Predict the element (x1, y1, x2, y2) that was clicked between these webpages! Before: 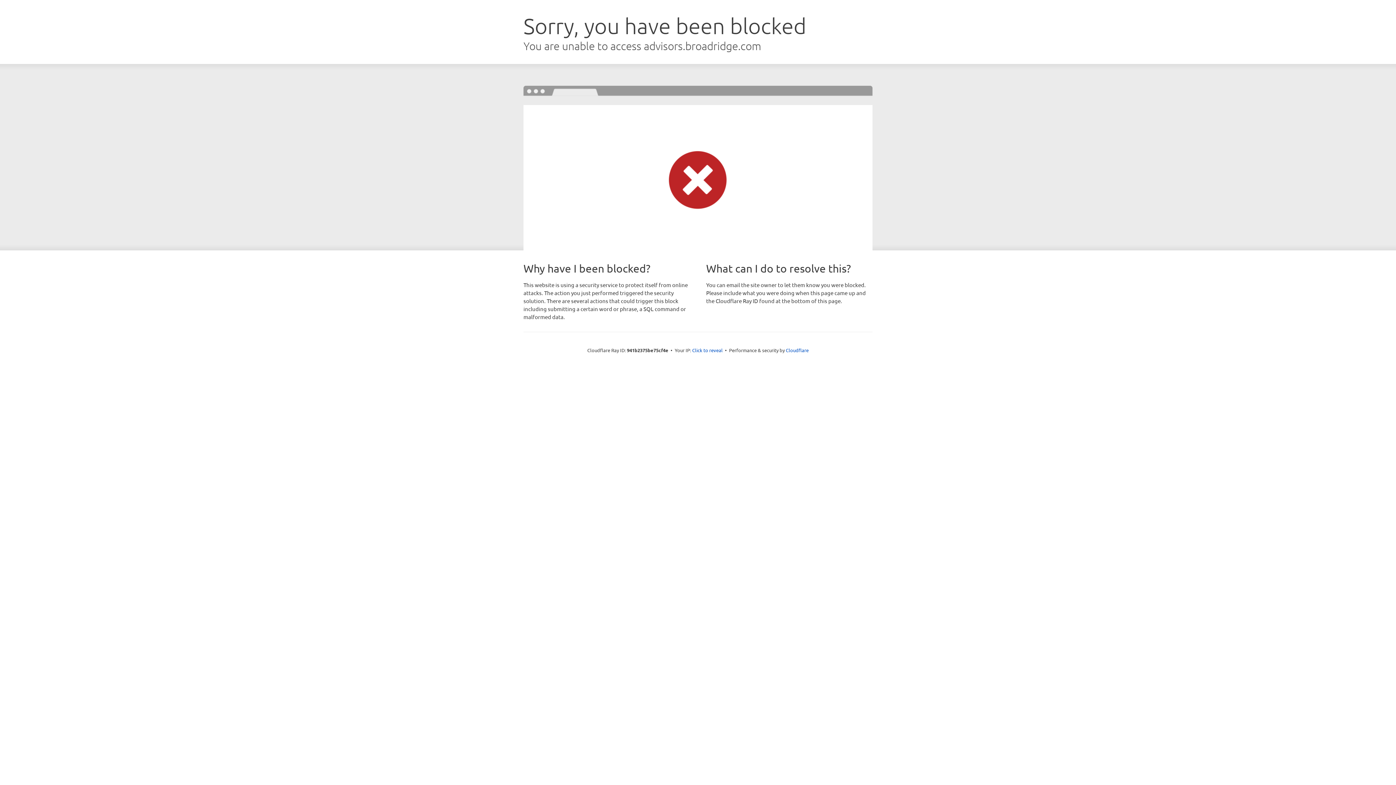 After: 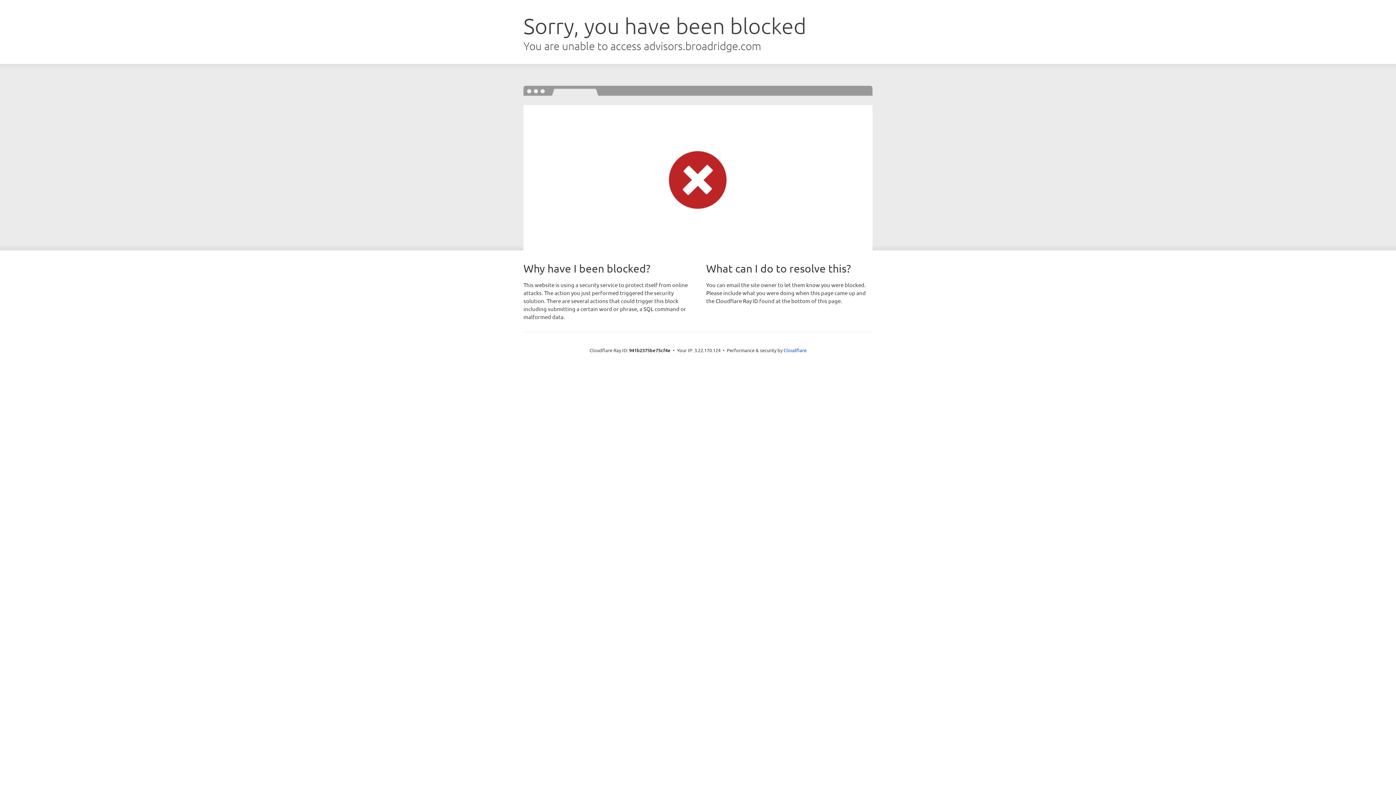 Action: bbox: (692, 346, 722, 353) label: Click to reveal